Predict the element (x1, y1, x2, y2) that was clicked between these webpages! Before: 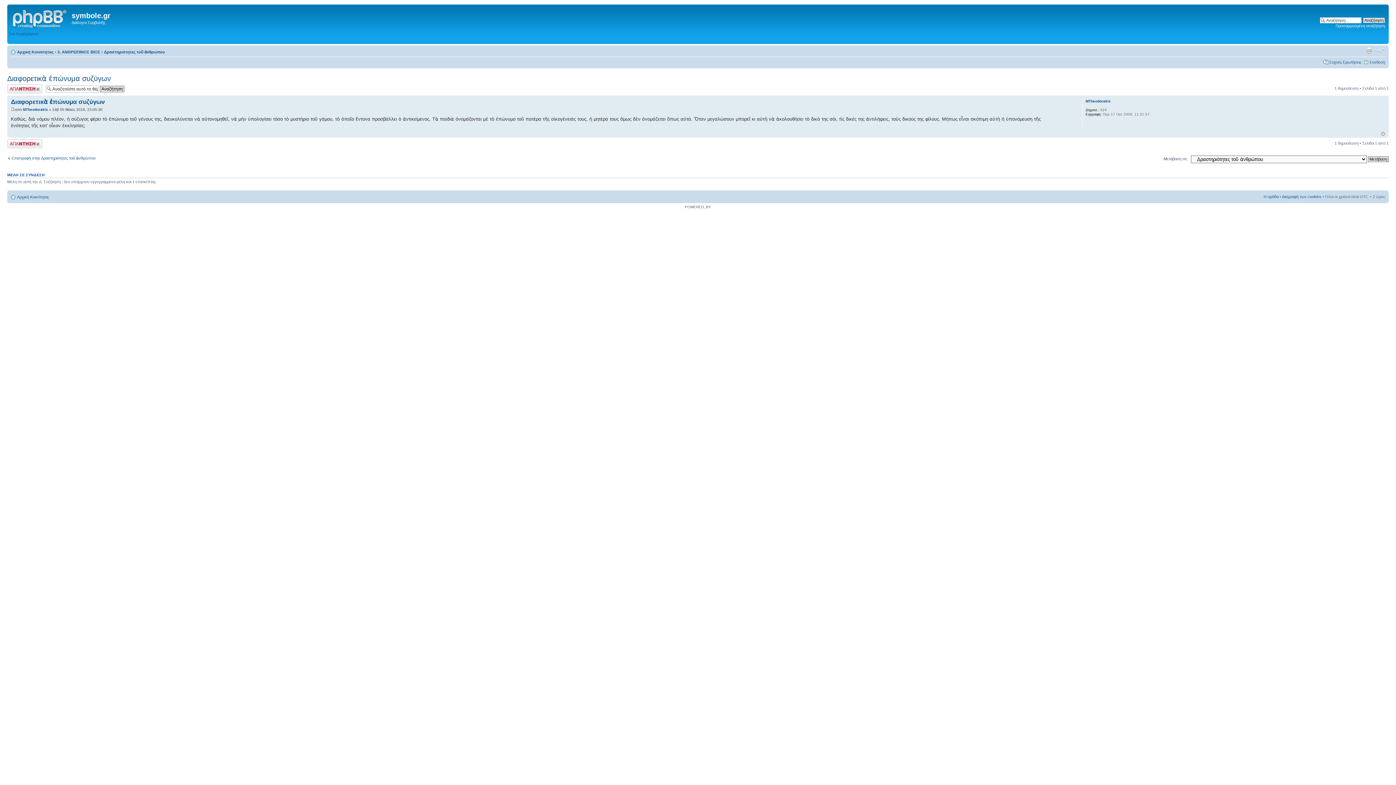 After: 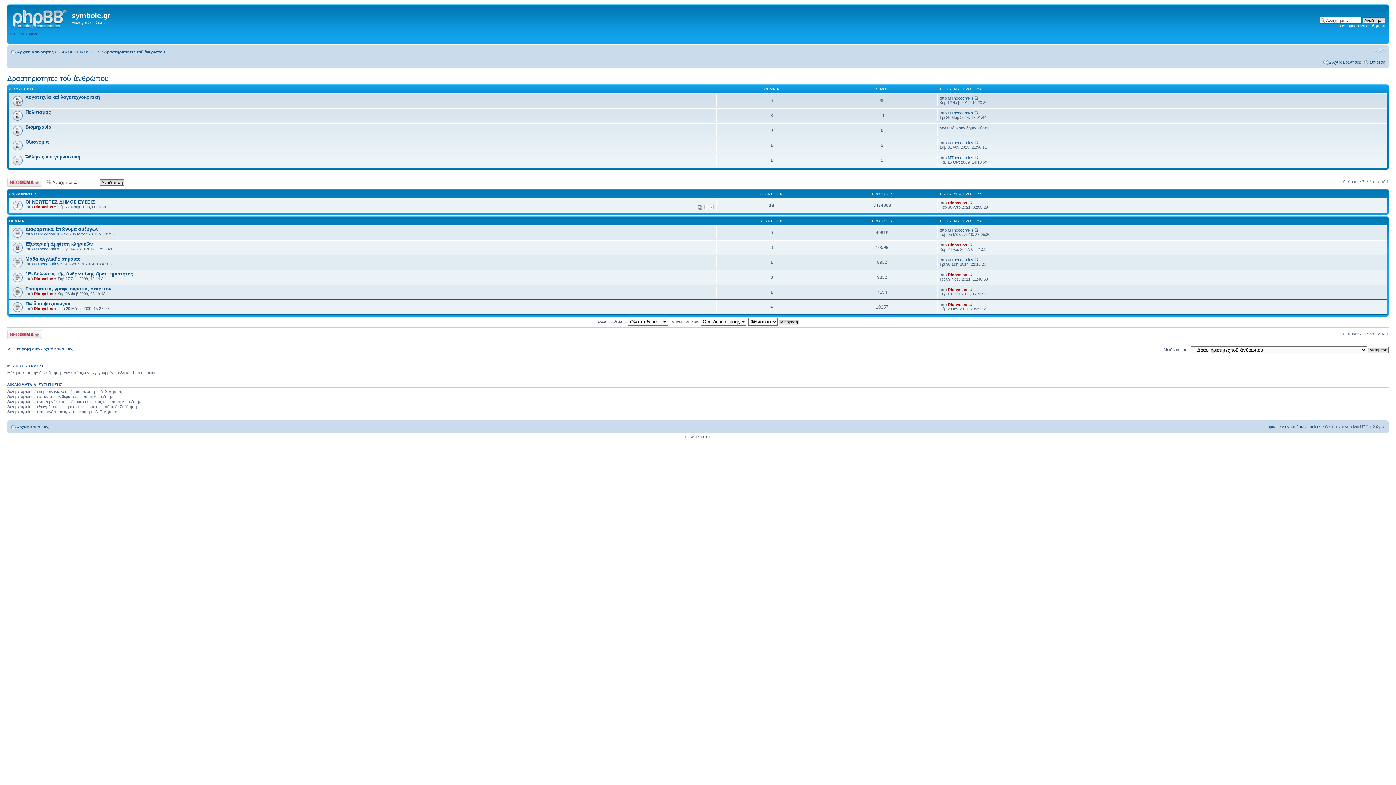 Action: label: Επιστροφή στην Δραστηριότητες τοῦ ἀνθρώπου bbox: (7, 155, 95, 160)